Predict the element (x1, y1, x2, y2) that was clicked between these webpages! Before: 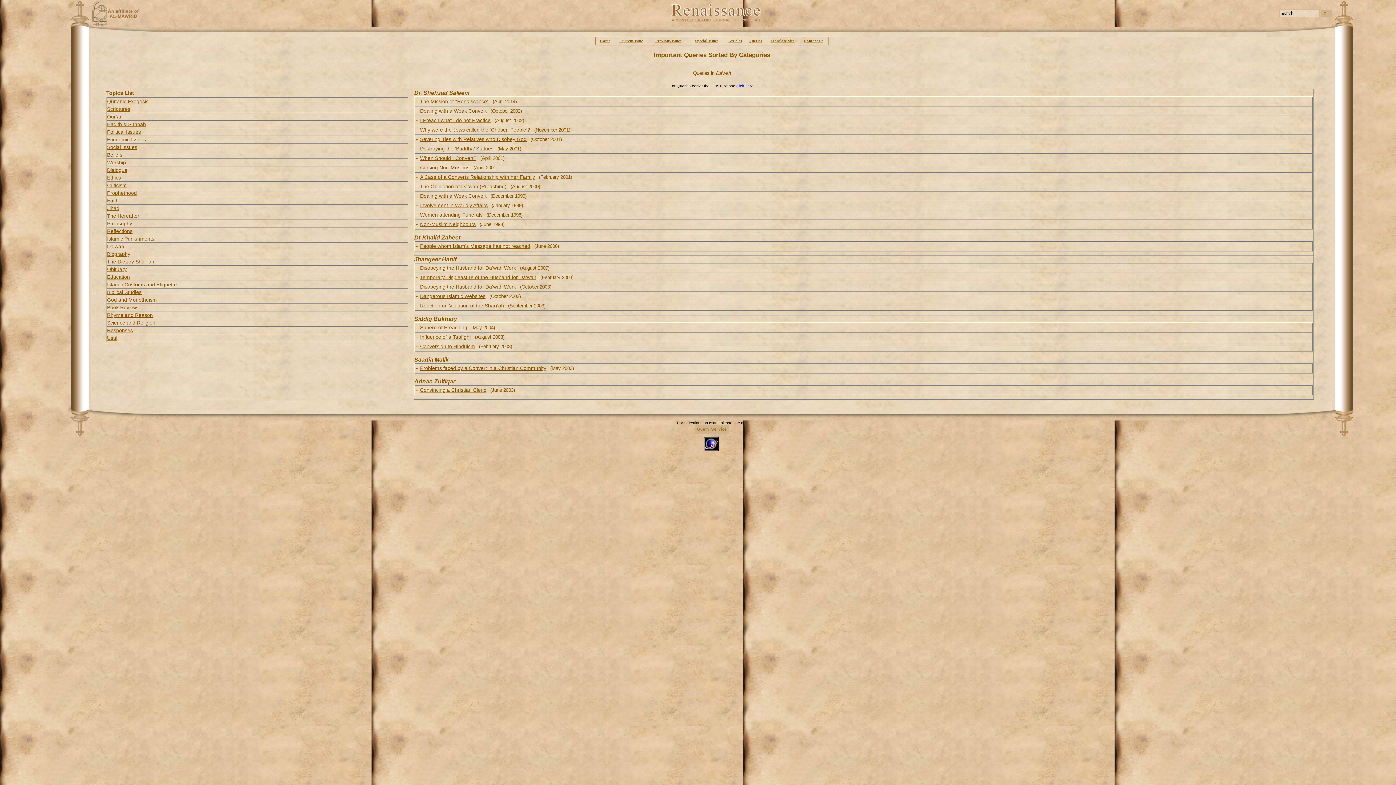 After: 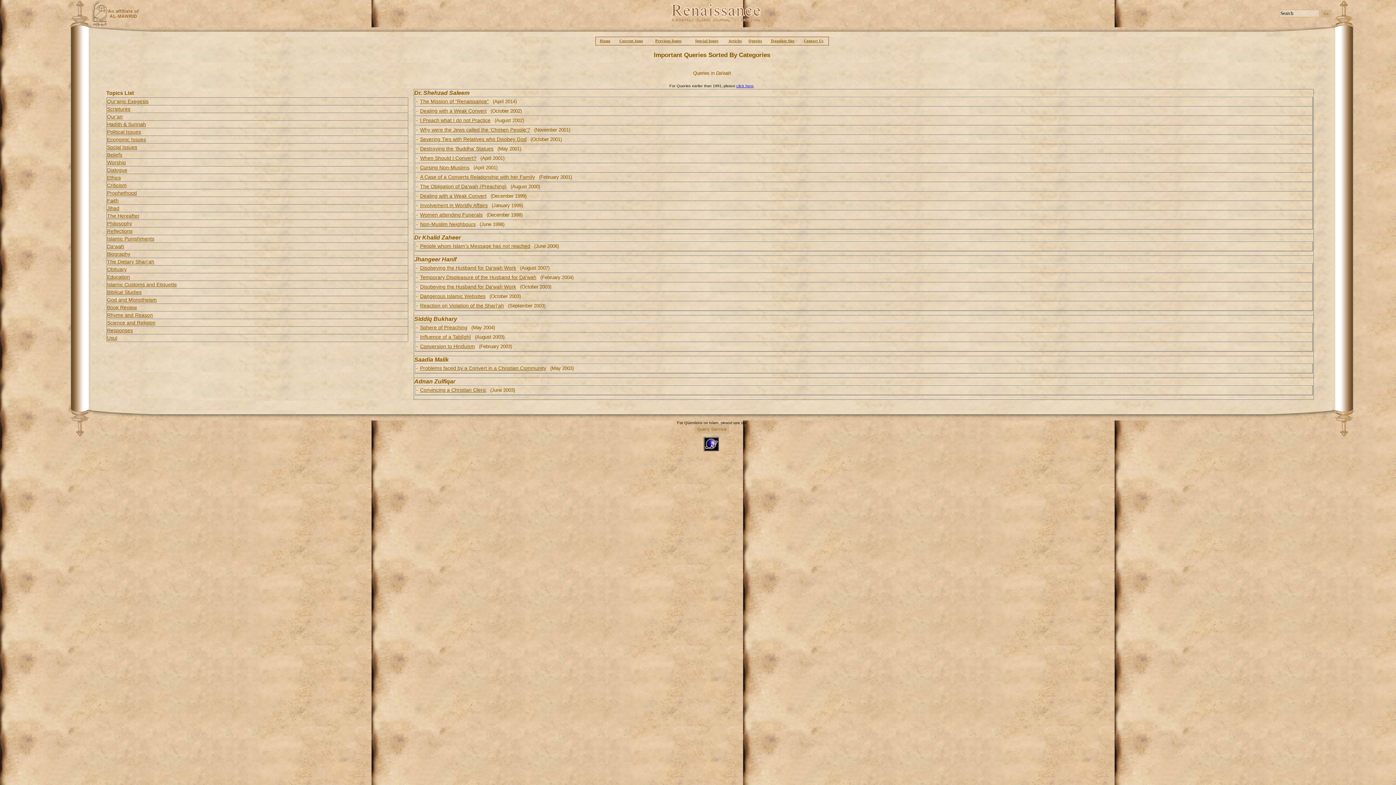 Action: bbox: (92, 22, 140, 26)